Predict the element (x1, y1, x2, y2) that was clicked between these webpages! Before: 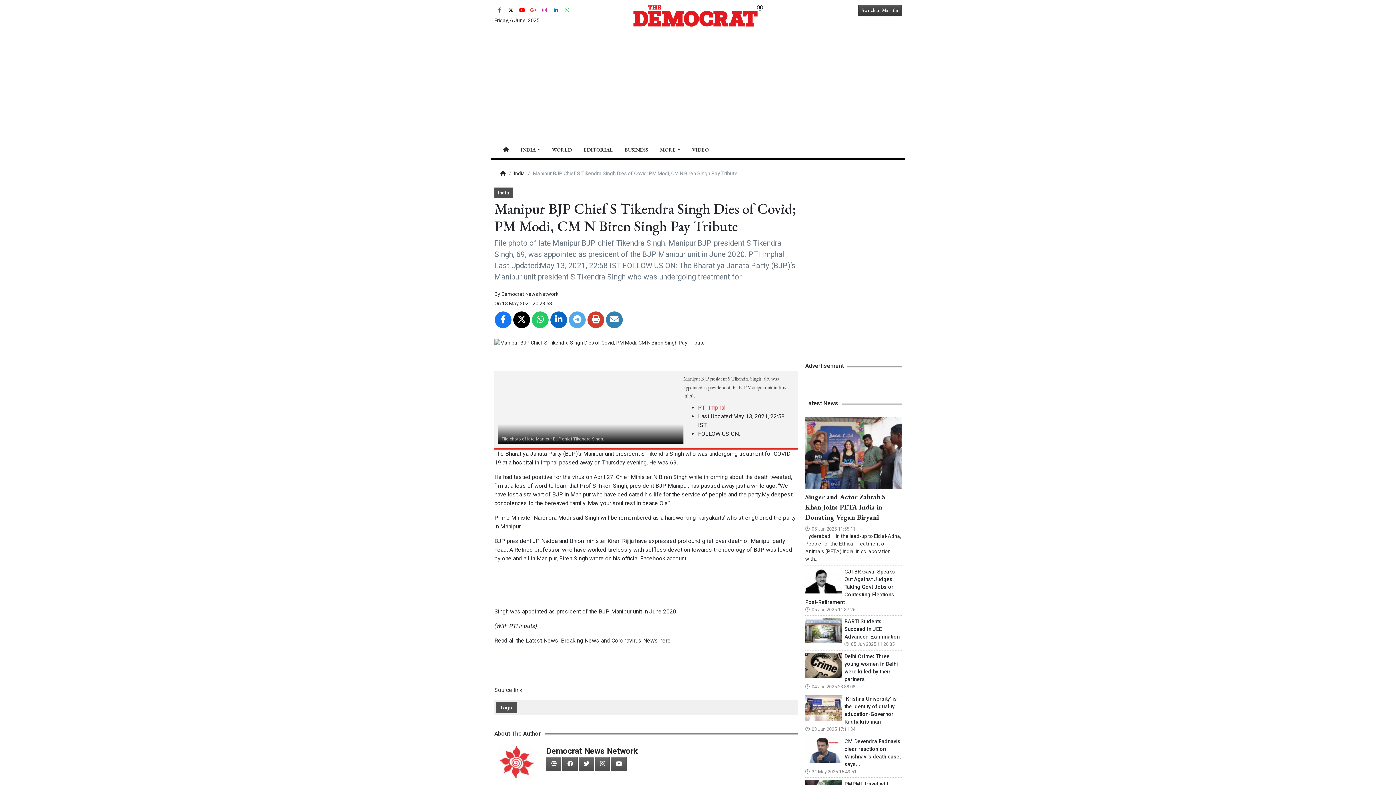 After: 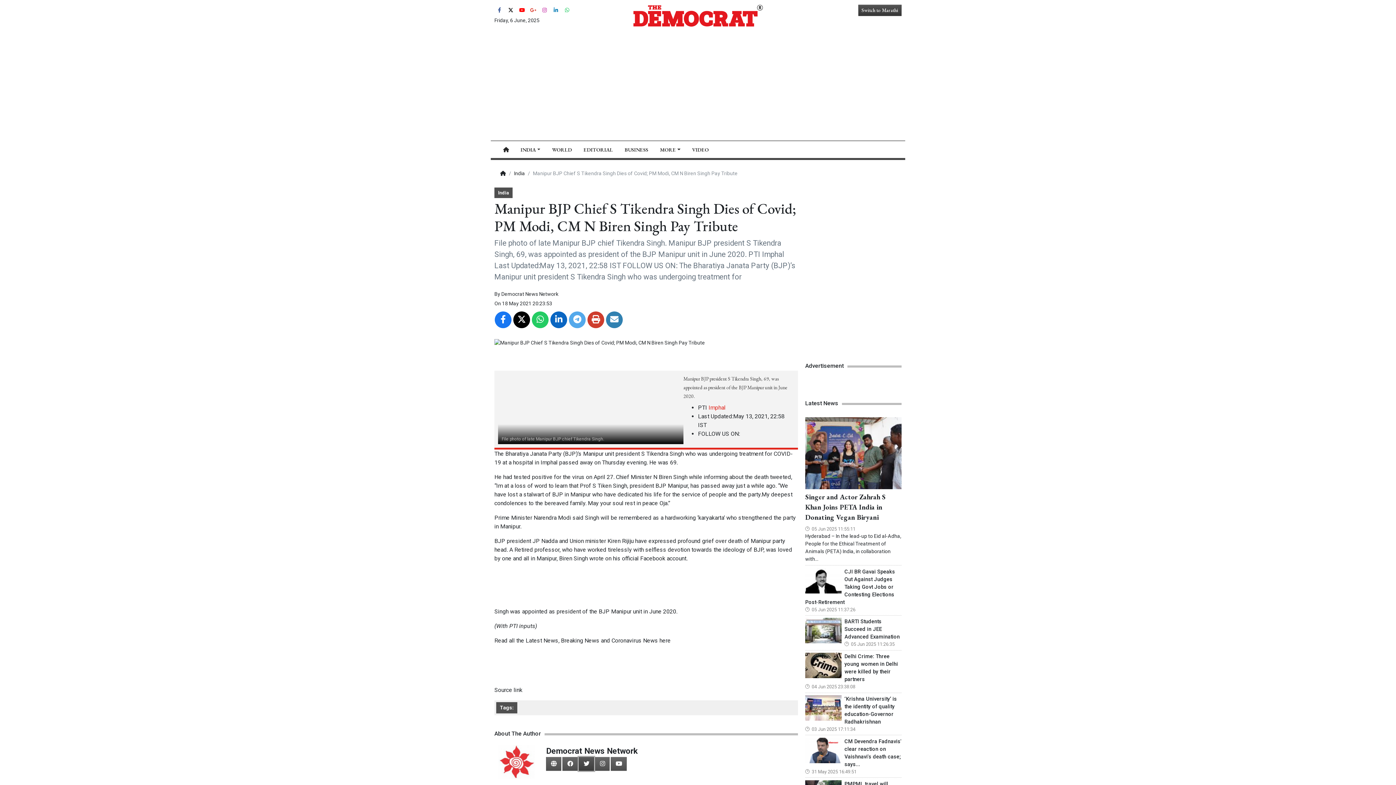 Action: bbox: (579, 757, 594, 771)